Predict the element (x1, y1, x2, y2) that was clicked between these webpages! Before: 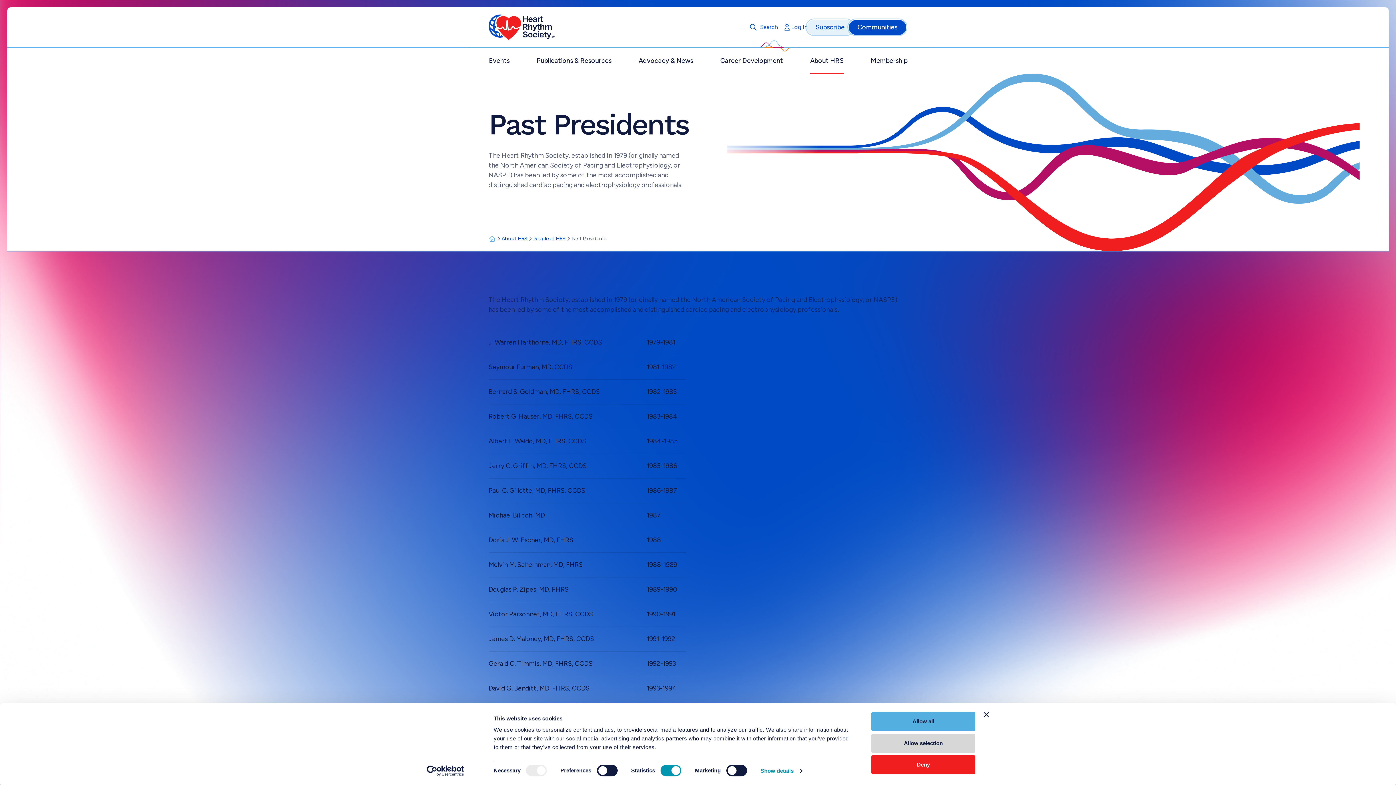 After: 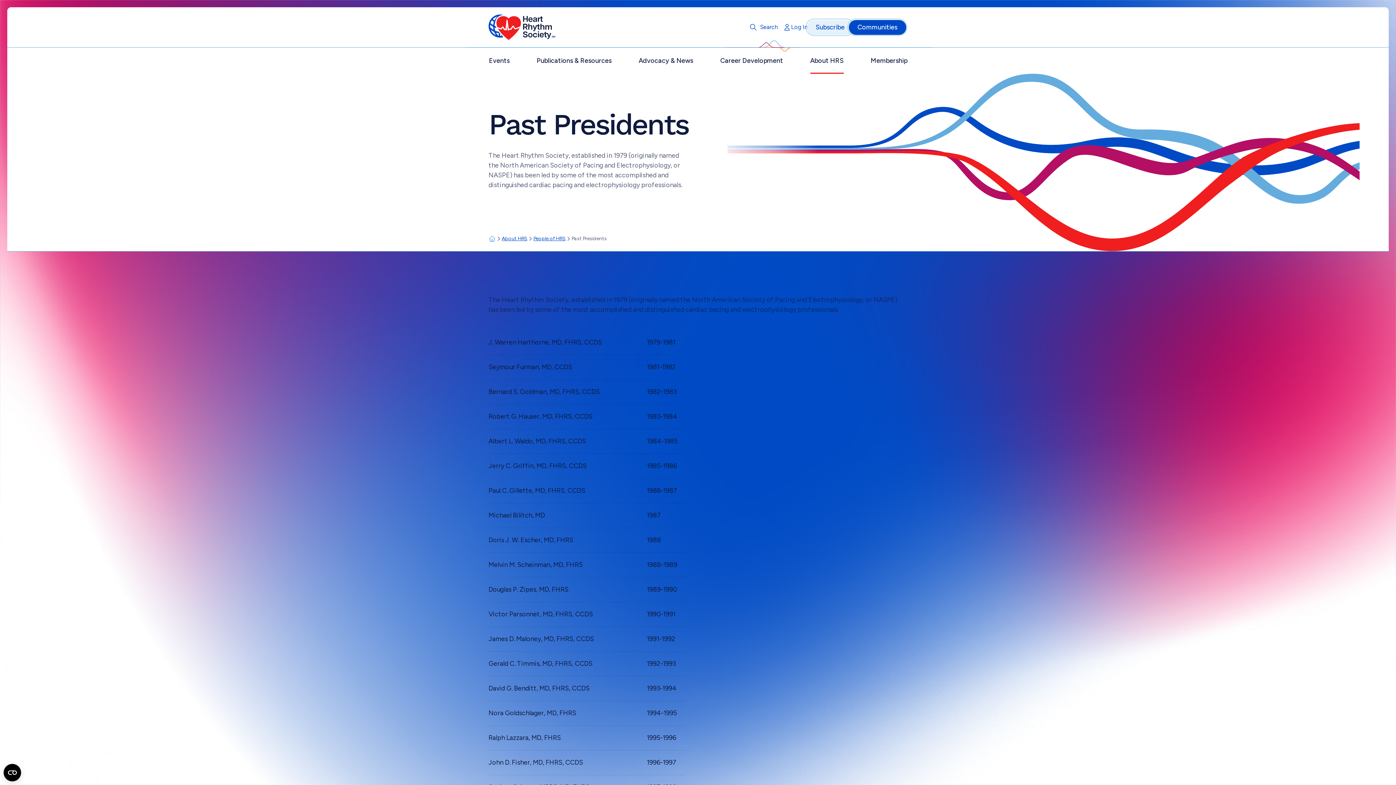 Action: label: Allow all bbox: (871, 712, 975, 731)